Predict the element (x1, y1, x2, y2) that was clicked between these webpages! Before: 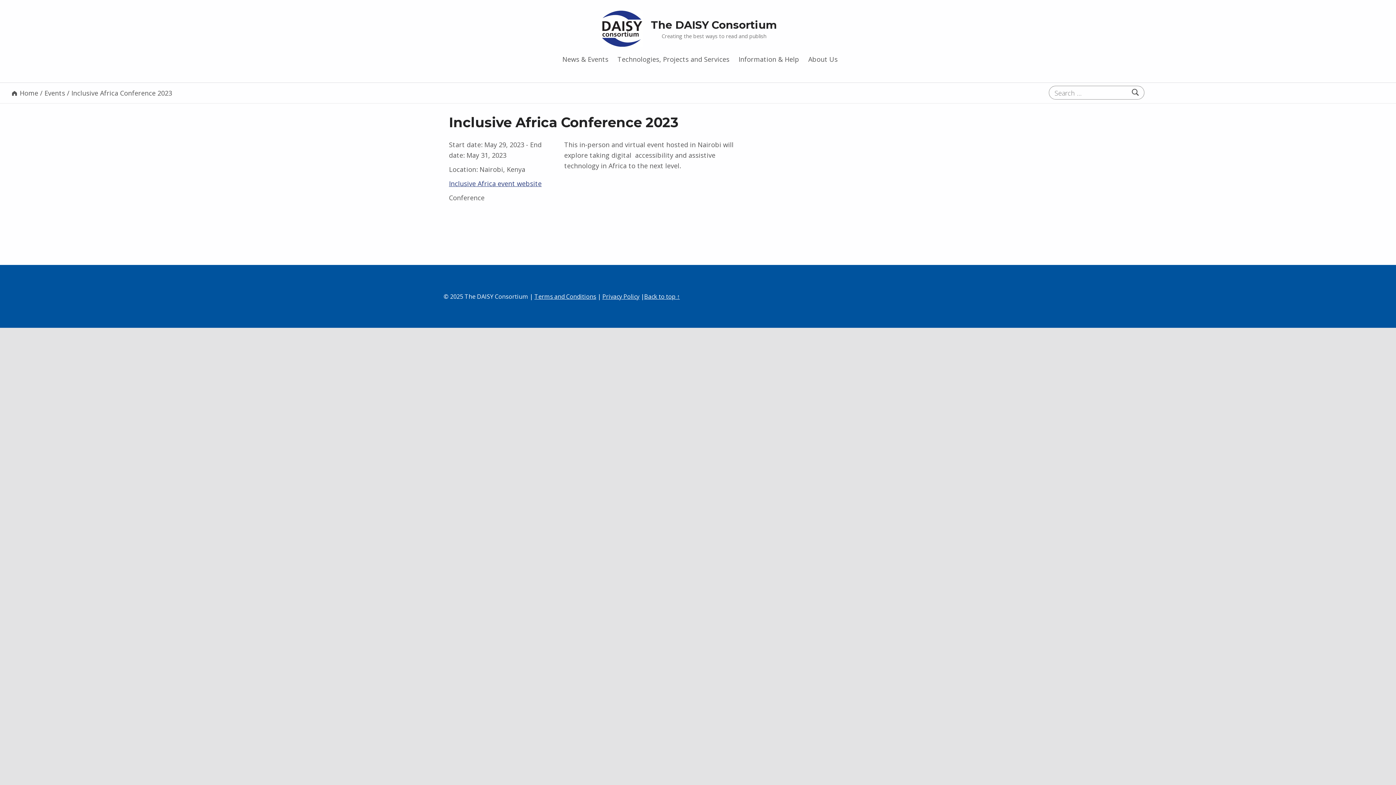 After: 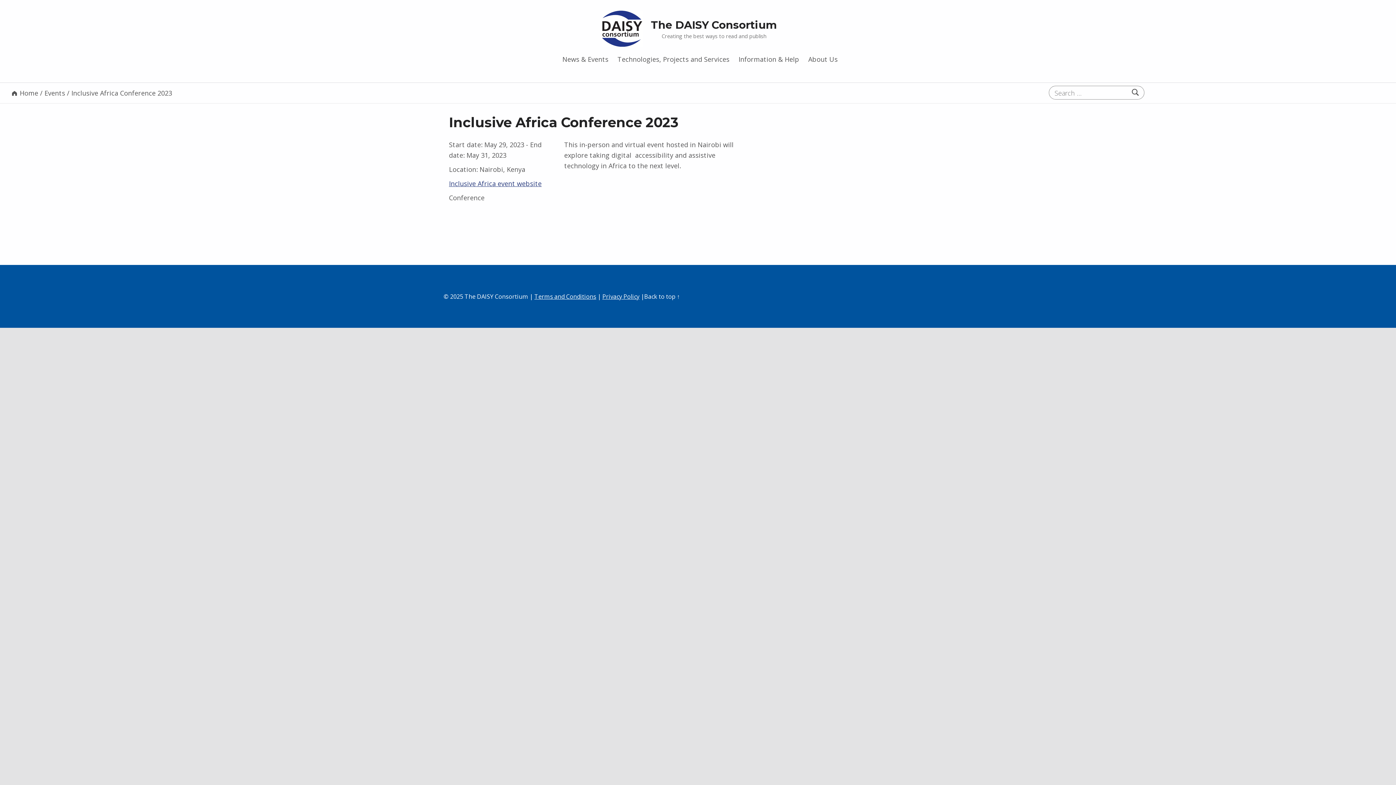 Action: label: Back to top ↑ bbox: (644, 292, 680, 300)